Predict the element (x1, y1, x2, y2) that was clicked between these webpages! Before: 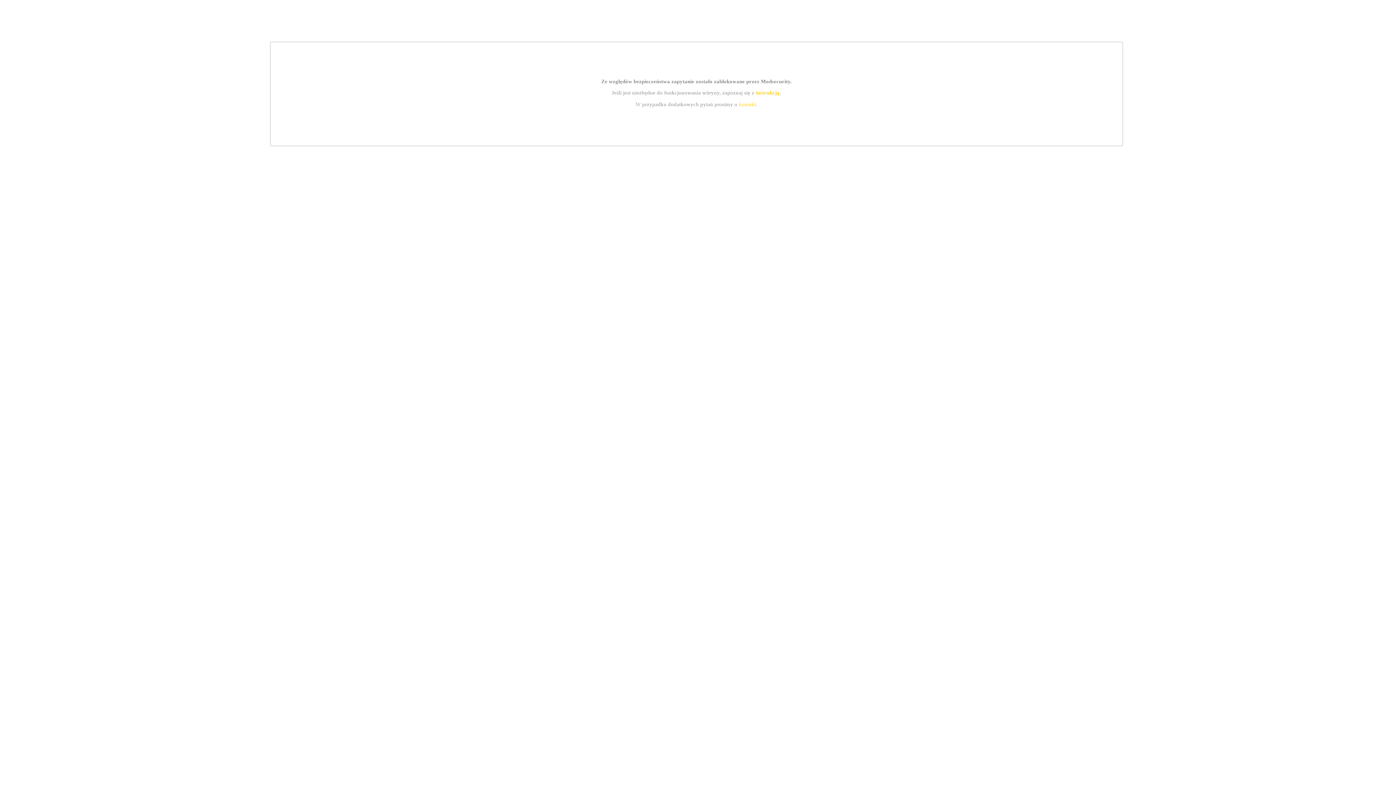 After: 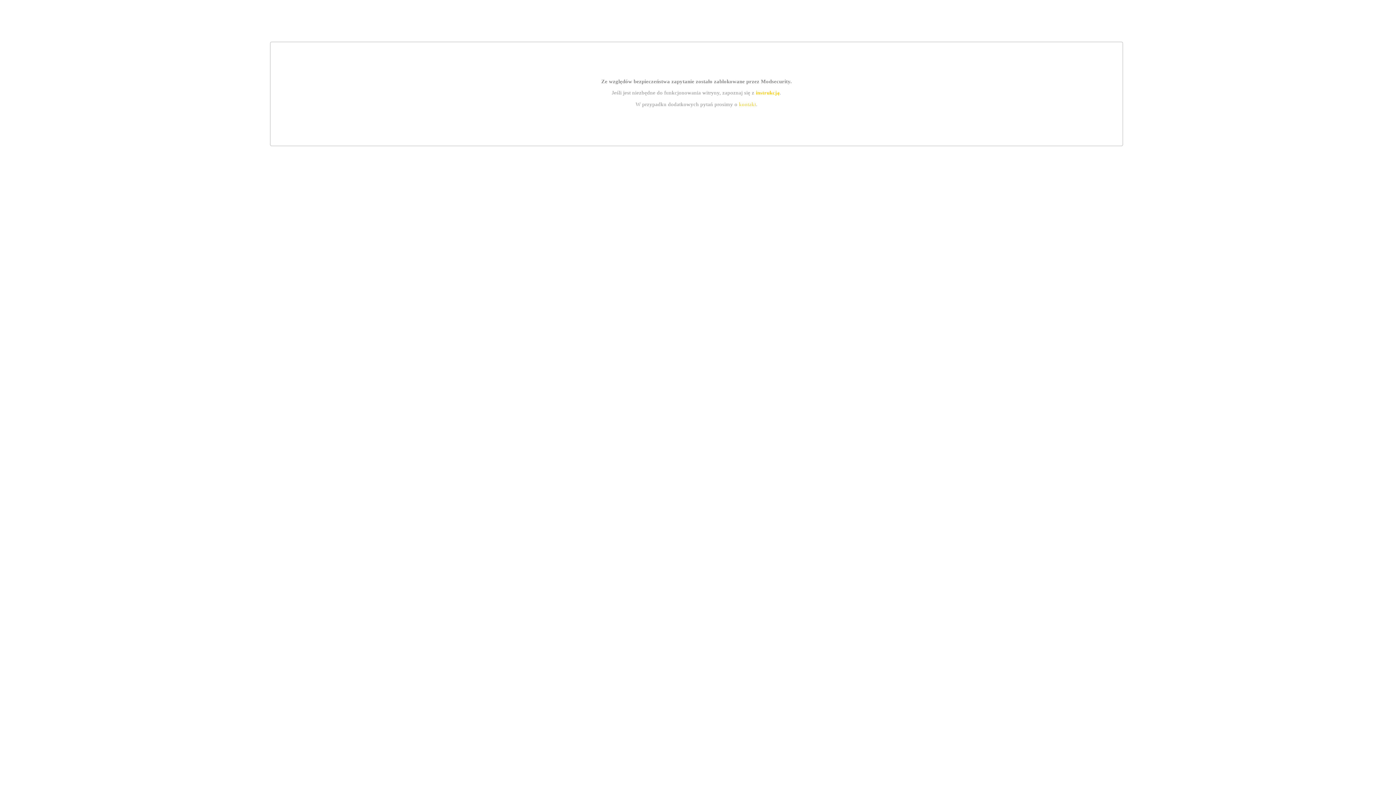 Action: label: instrukcją bbox: (755, 89, 779, 95)